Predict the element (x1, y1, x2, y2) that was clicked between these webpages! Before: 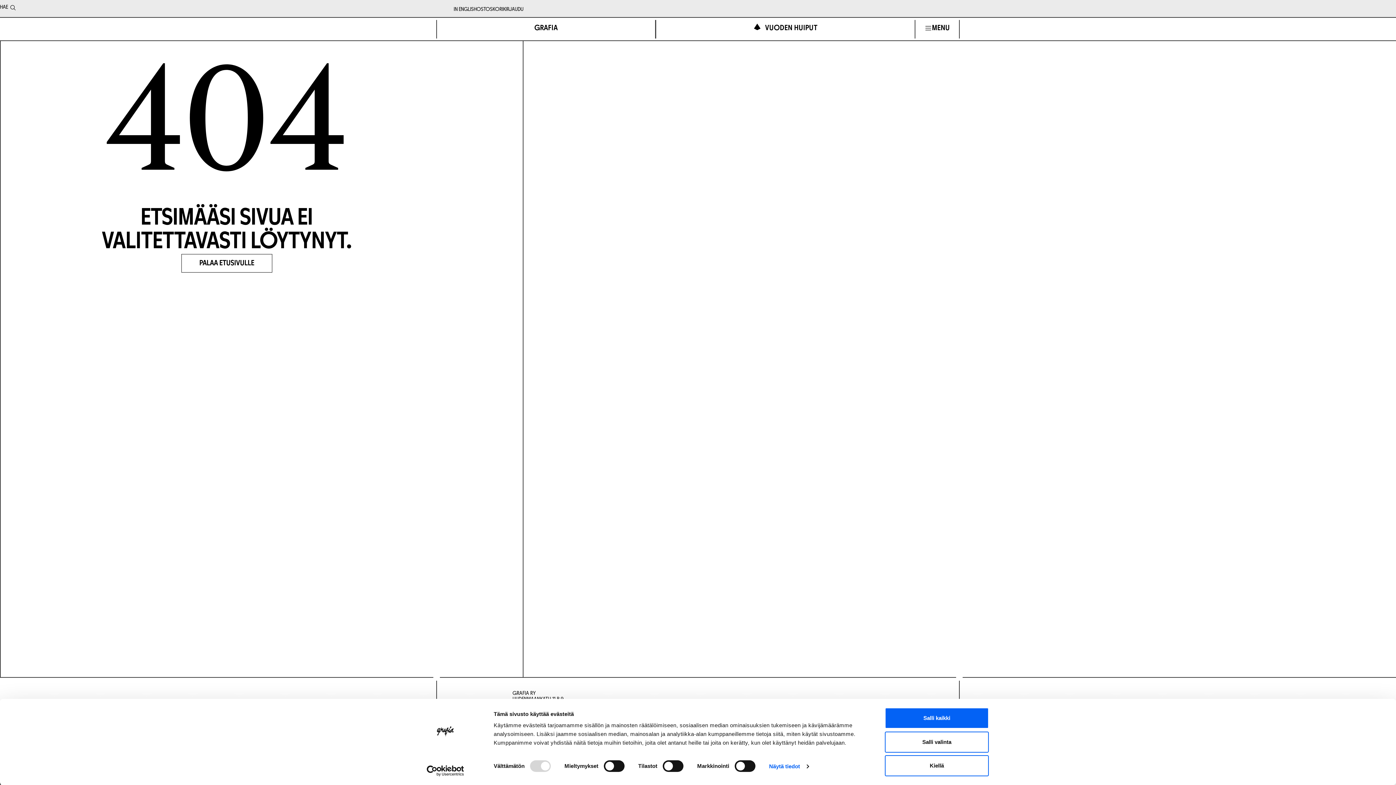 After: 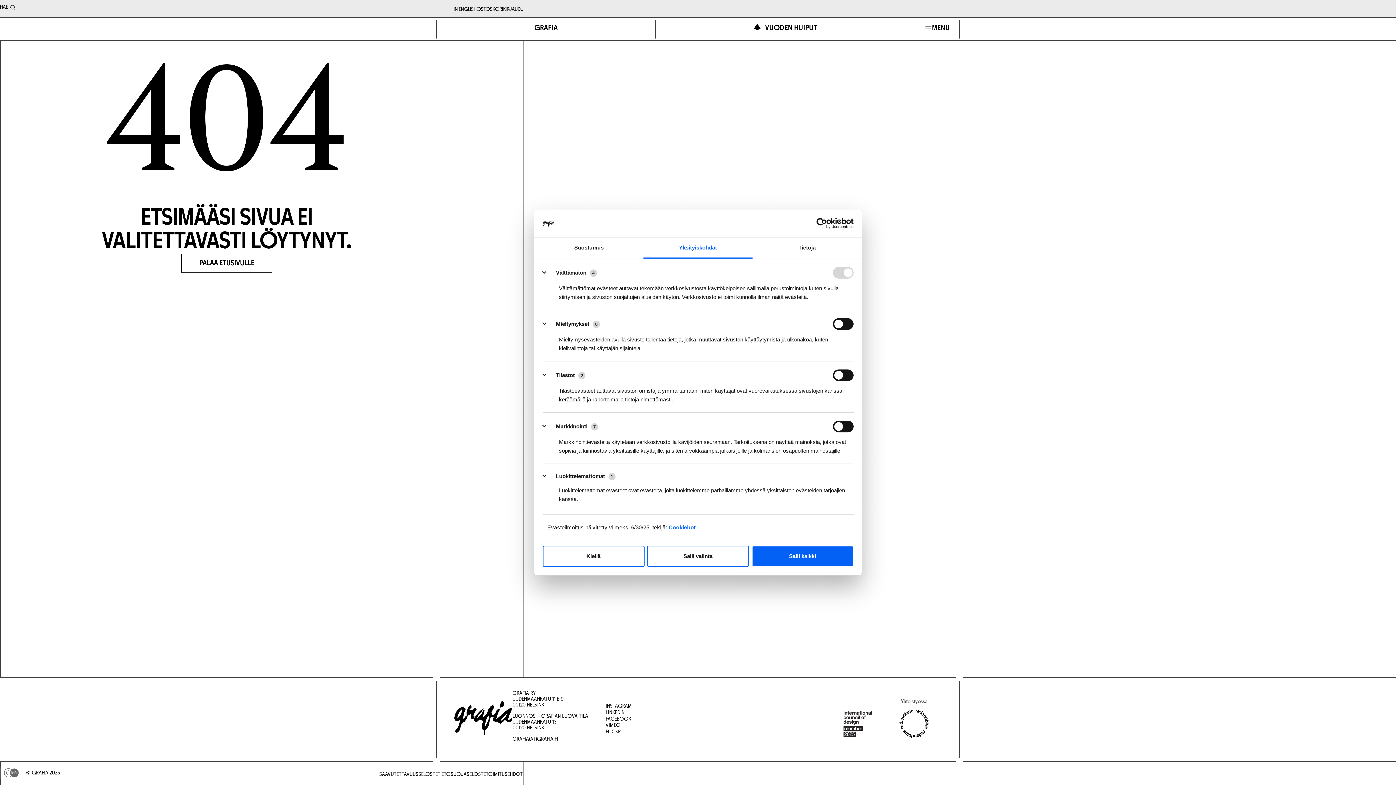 Action: bbox: (769, 761, 808, 772) label: Näytä tiedot